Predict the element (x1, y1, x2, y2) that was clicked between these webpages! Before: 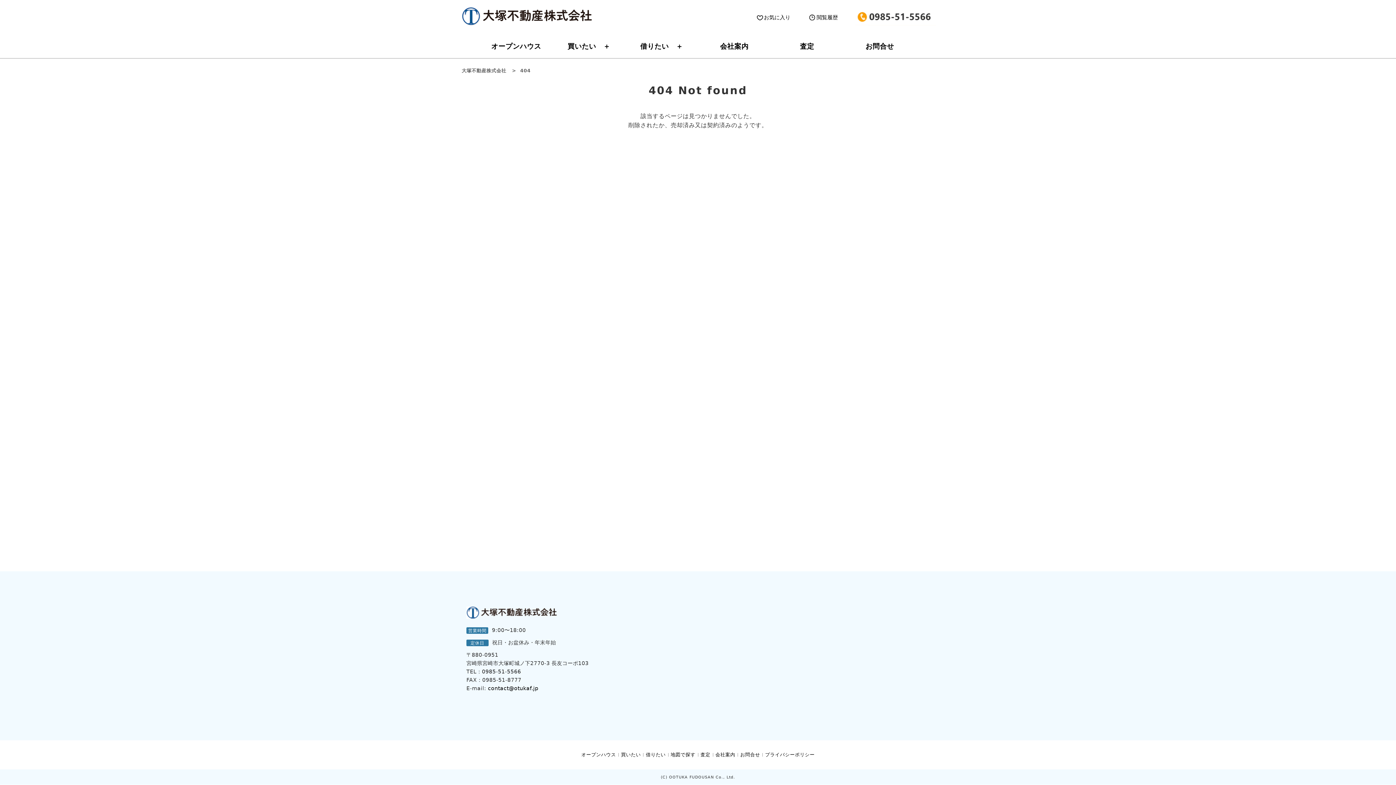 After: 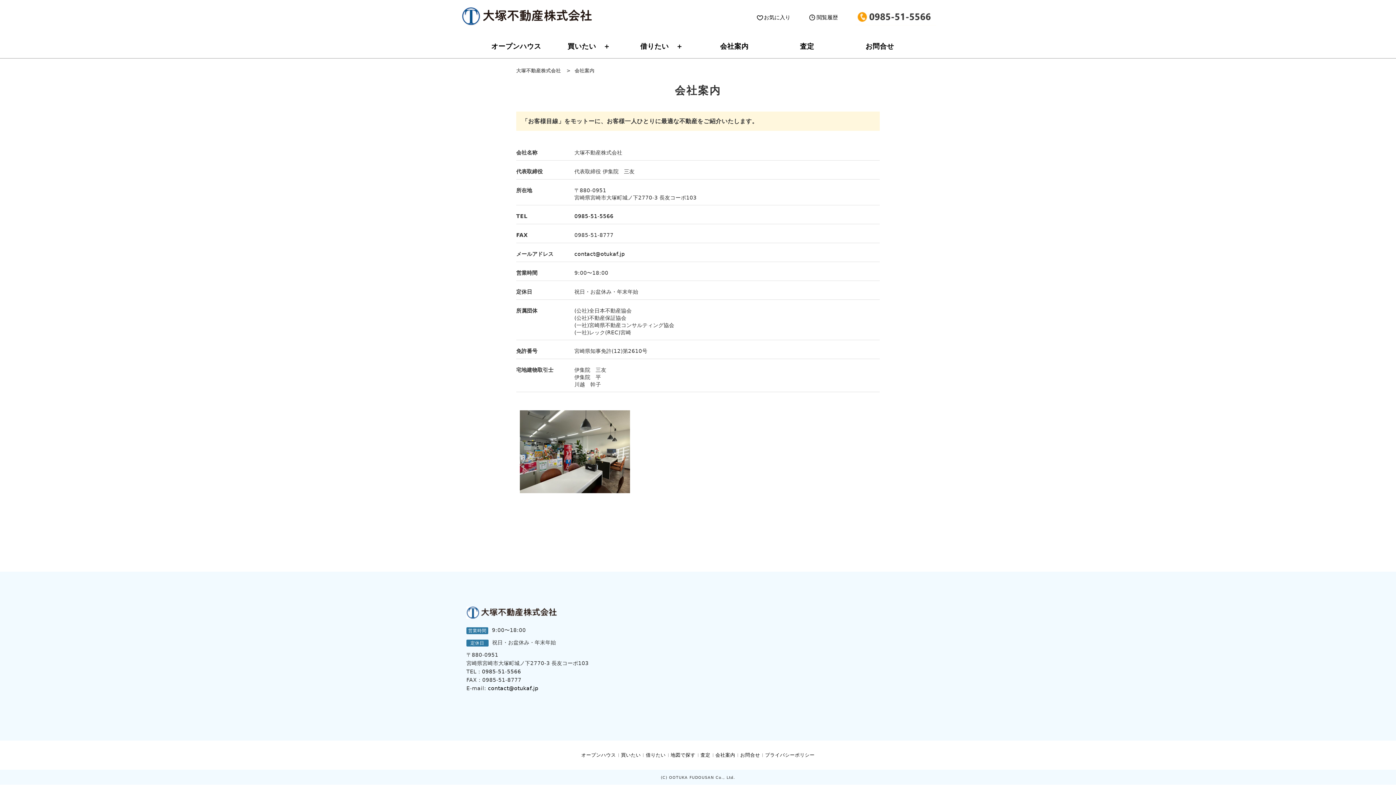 Action: label: 会社案内 bbox: (715, 753, 735, 757)